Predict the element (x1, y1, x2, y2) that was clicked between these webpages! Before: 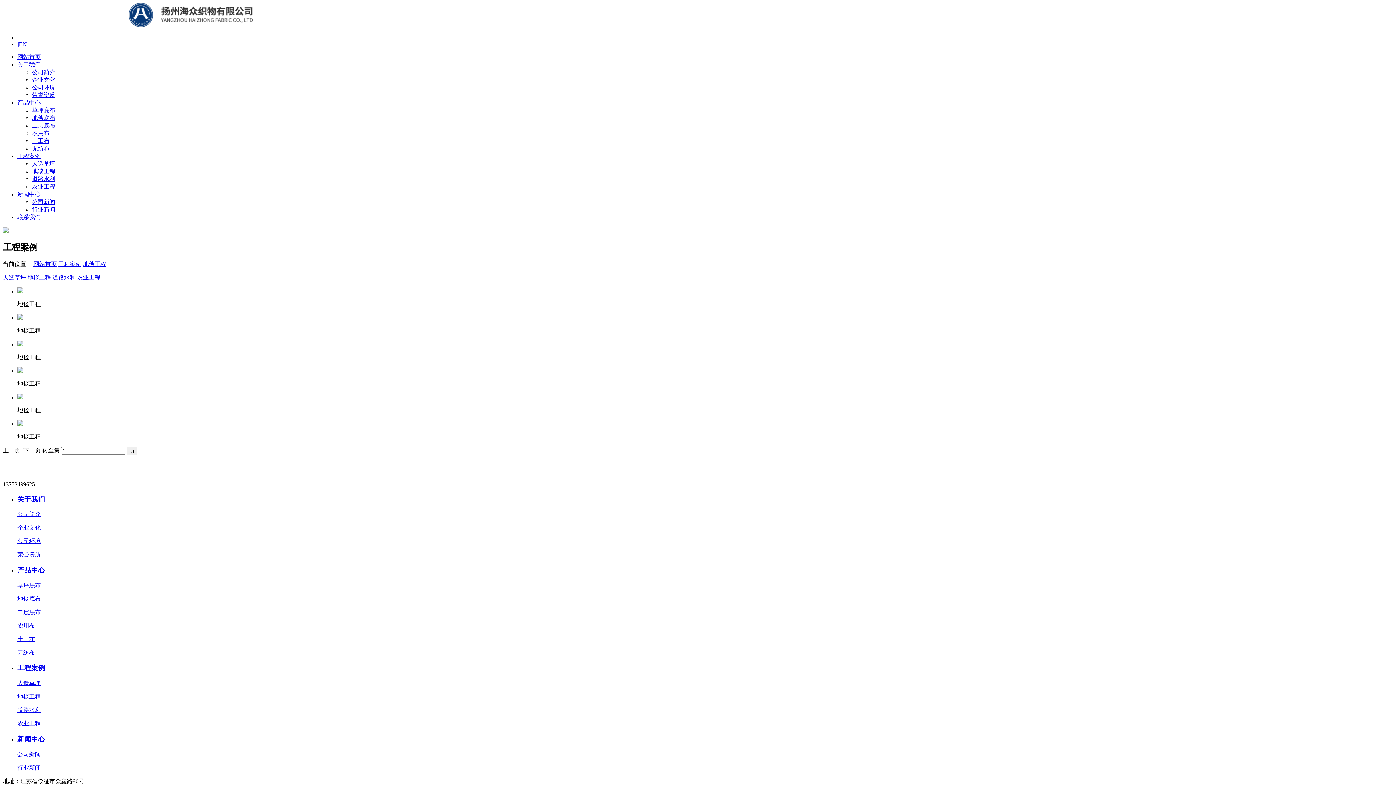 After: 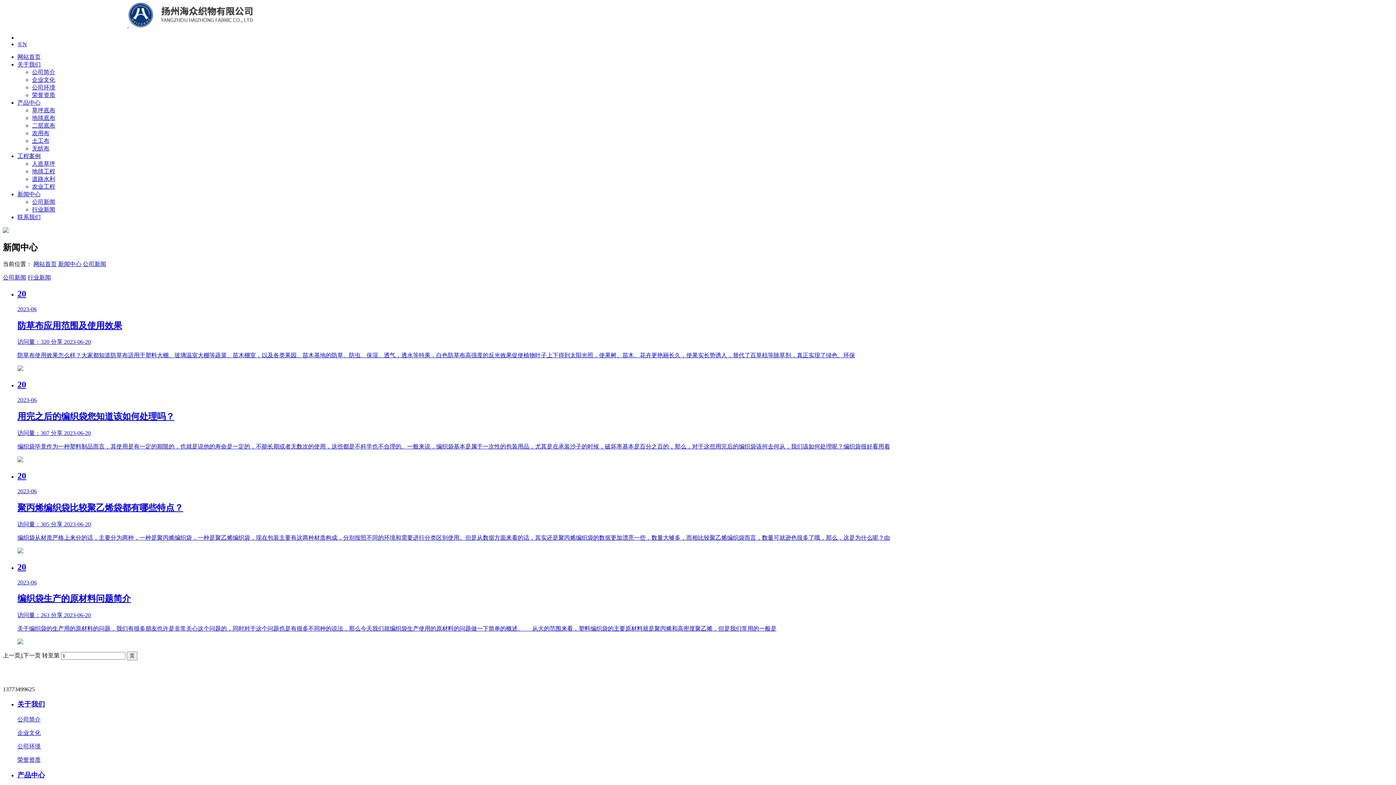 Action: label: 公司新闻 bbox: (17, 751, 40, 757)